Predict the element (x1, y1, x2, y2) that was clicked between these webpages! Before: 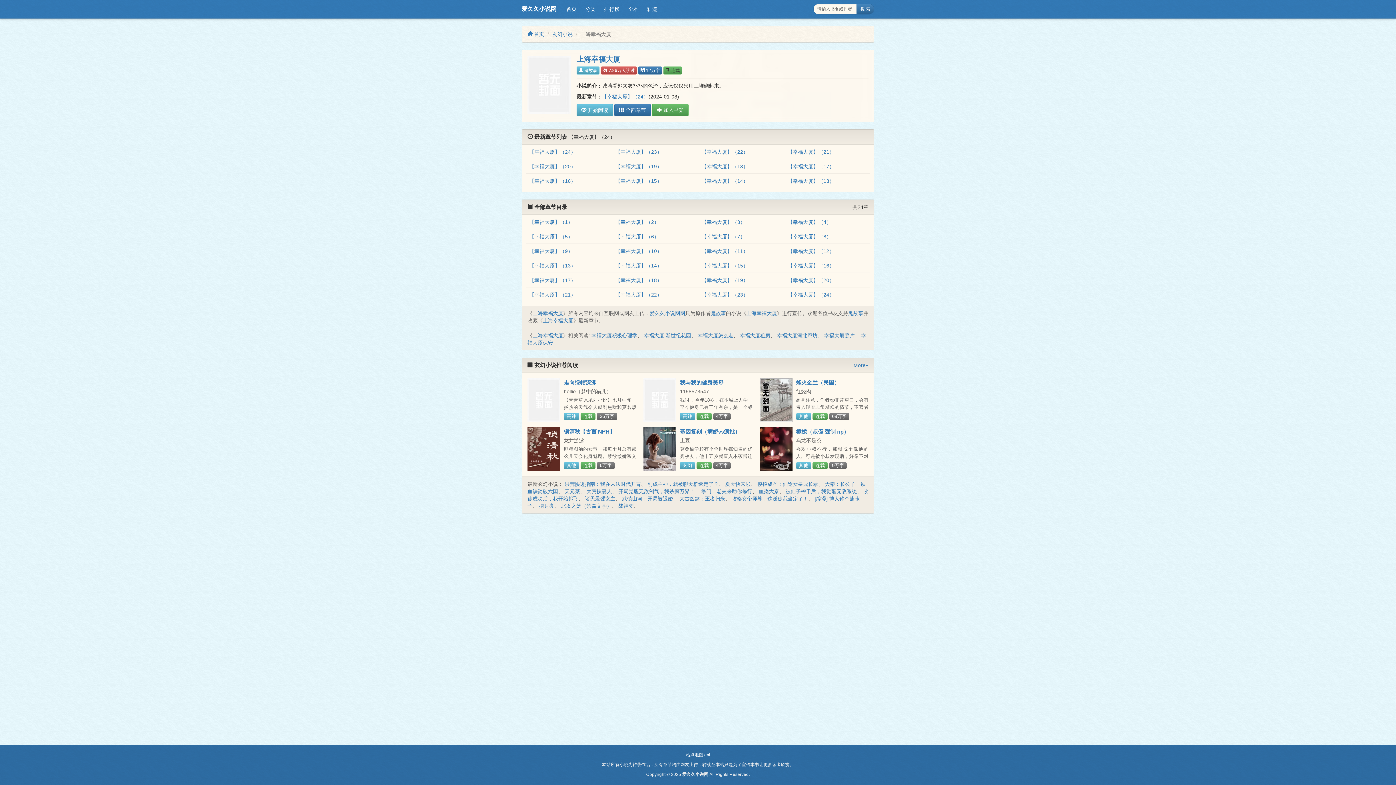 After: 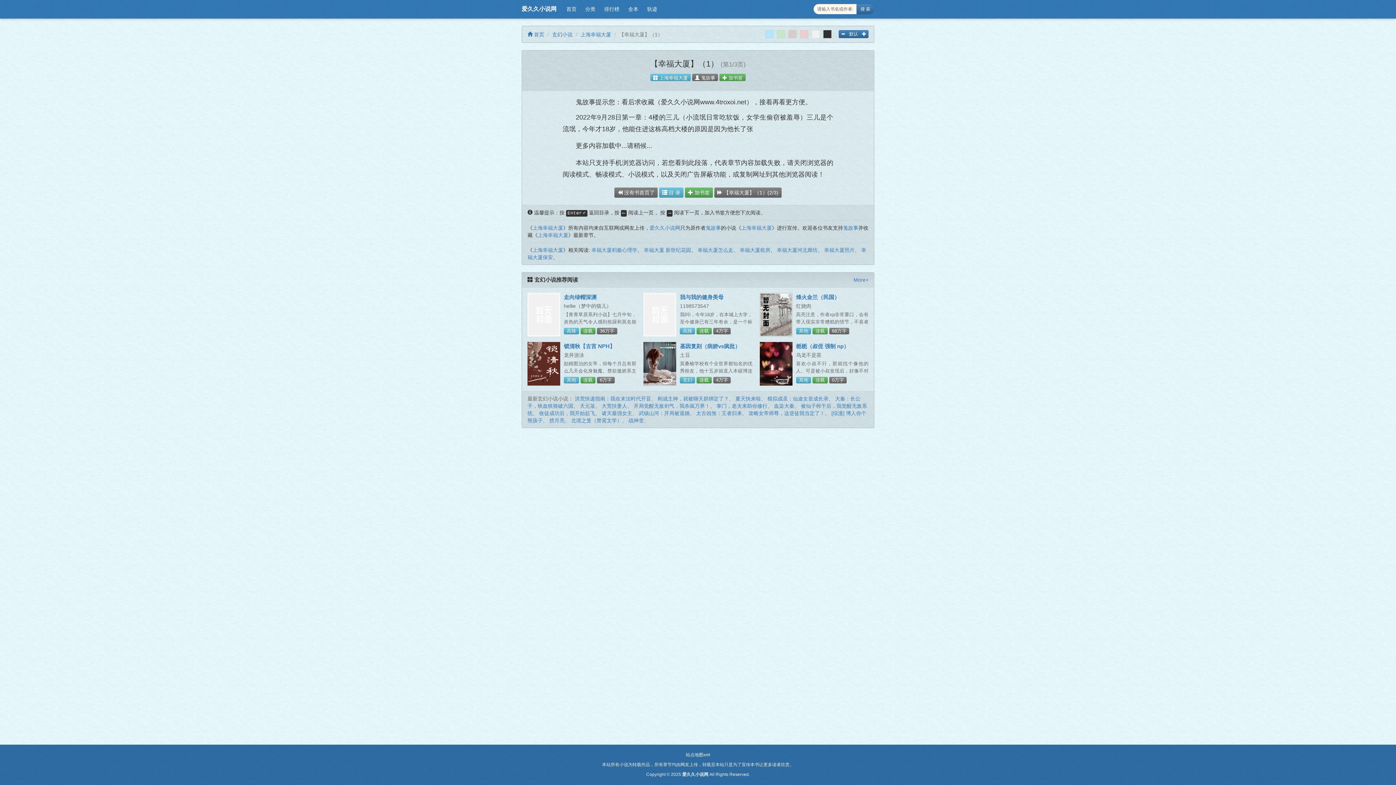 Action: label: 【幸福大厦】（1） bbox: (529, 219, 573, 225)